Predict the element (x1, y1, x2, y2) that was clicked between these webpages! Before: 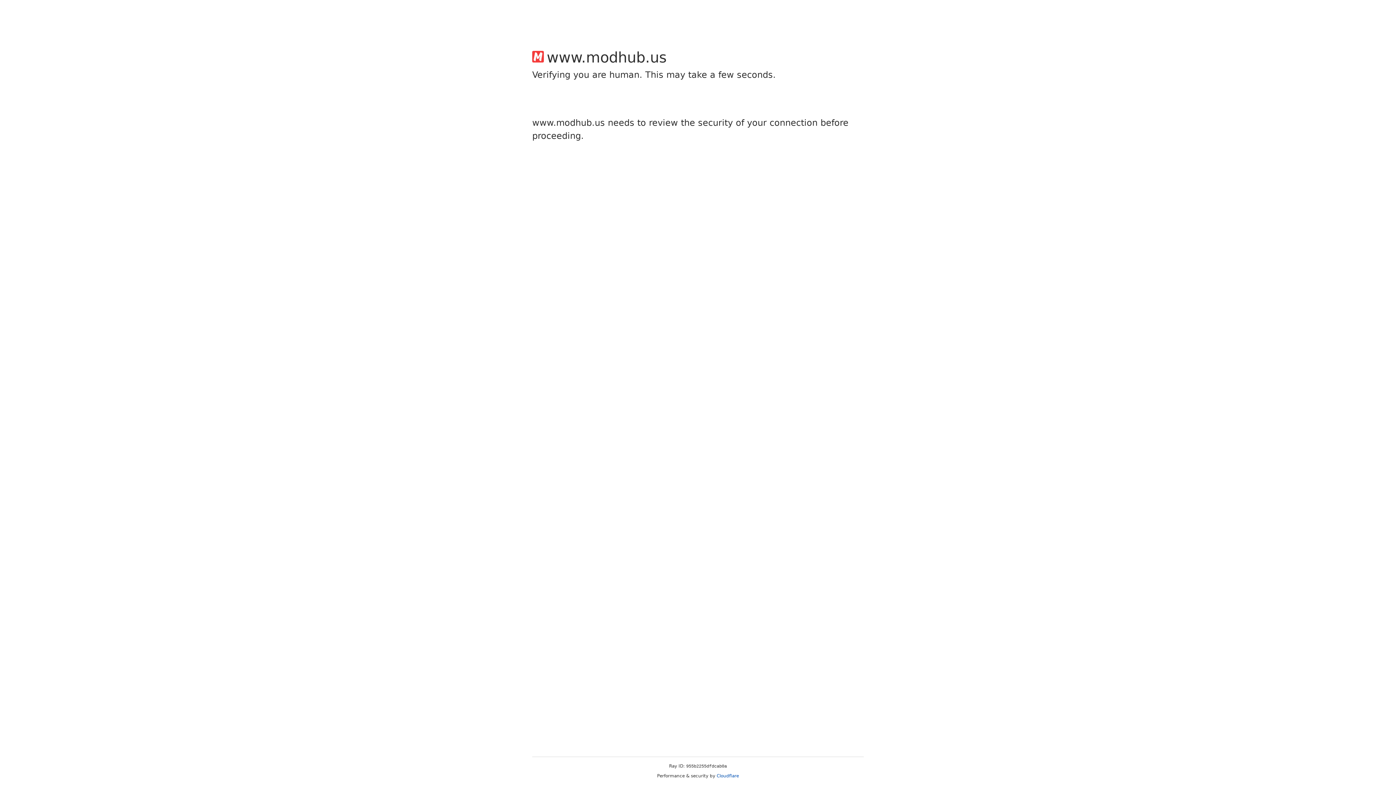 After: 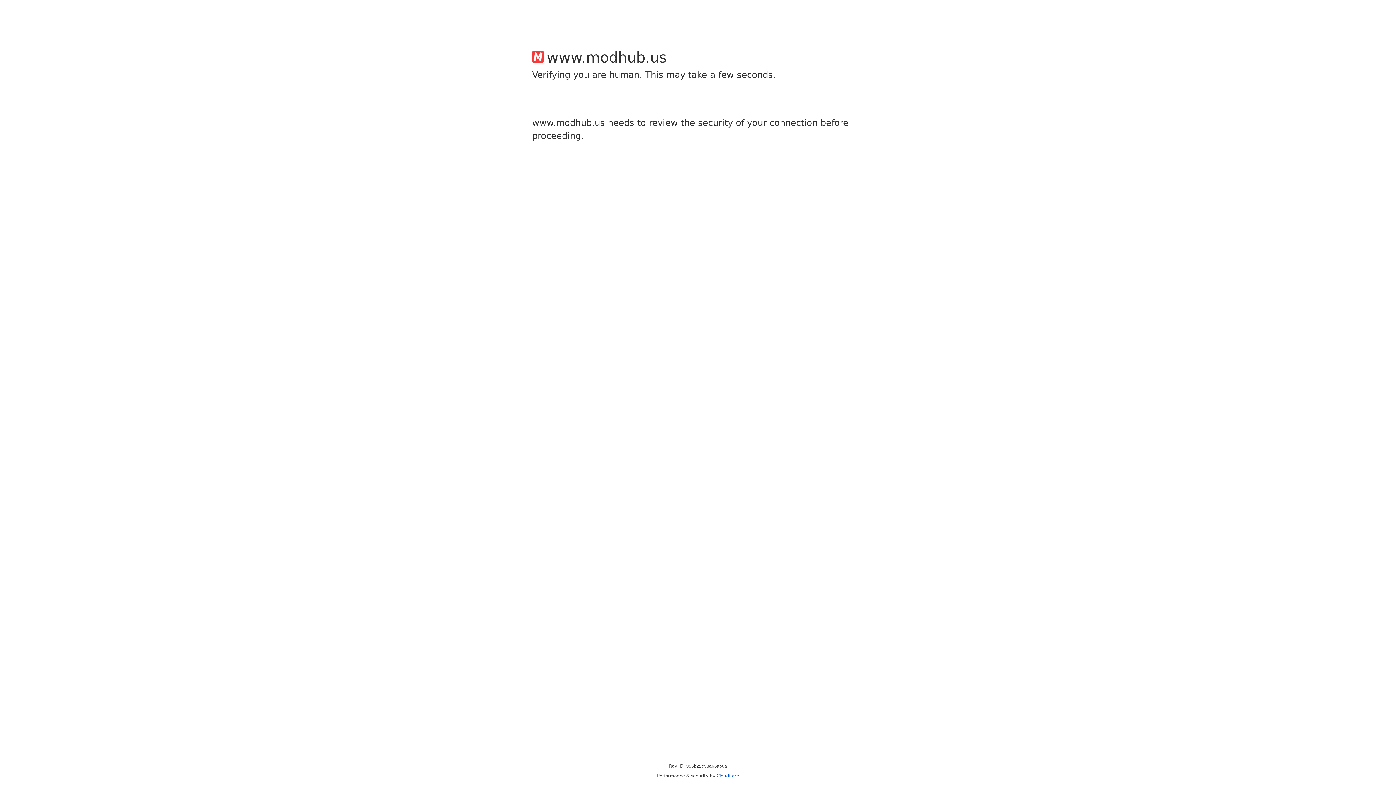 Action: label: Cloudflare bbox: (716, 773, 739, 778)